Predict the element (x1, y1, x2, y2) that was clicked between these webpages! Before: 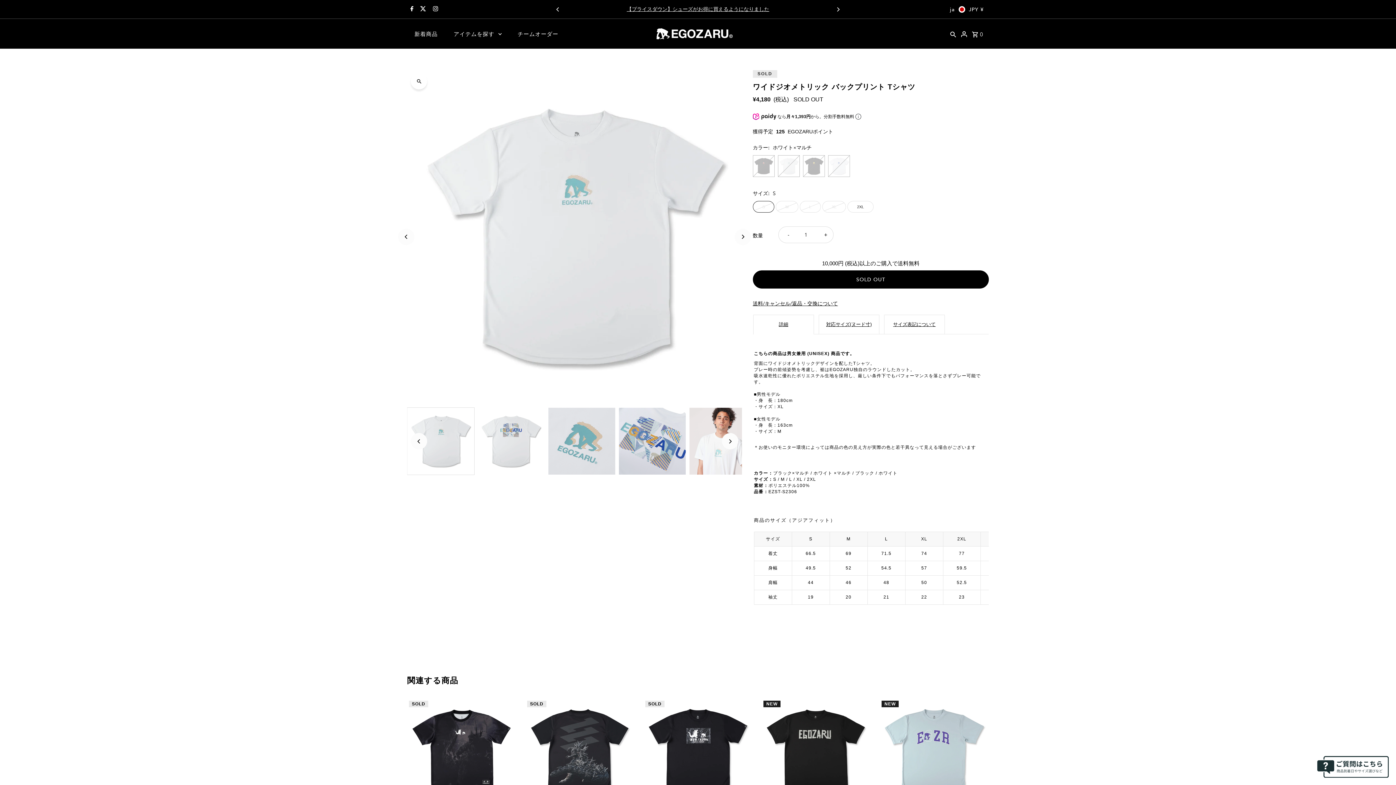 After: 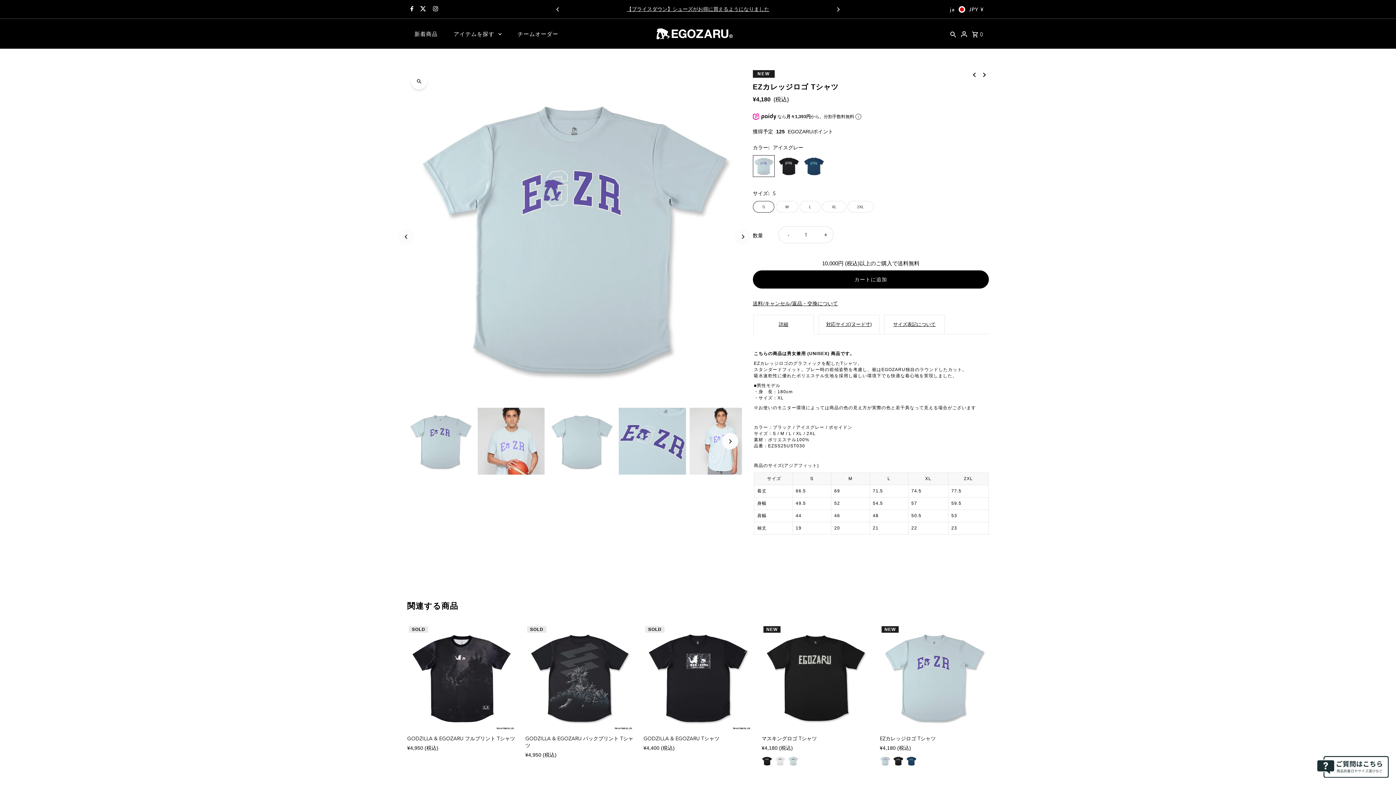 Action: bbox: (879, 697, 989, 806)